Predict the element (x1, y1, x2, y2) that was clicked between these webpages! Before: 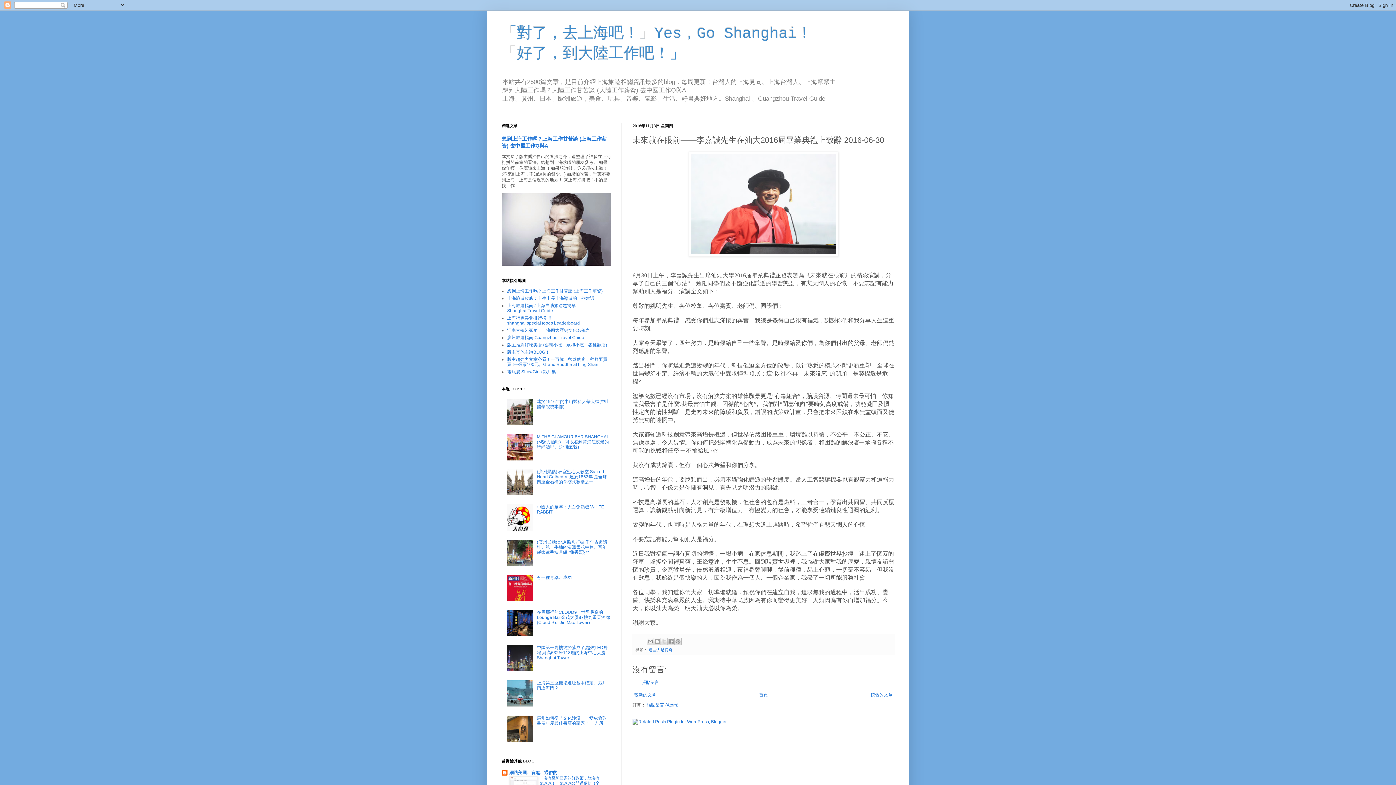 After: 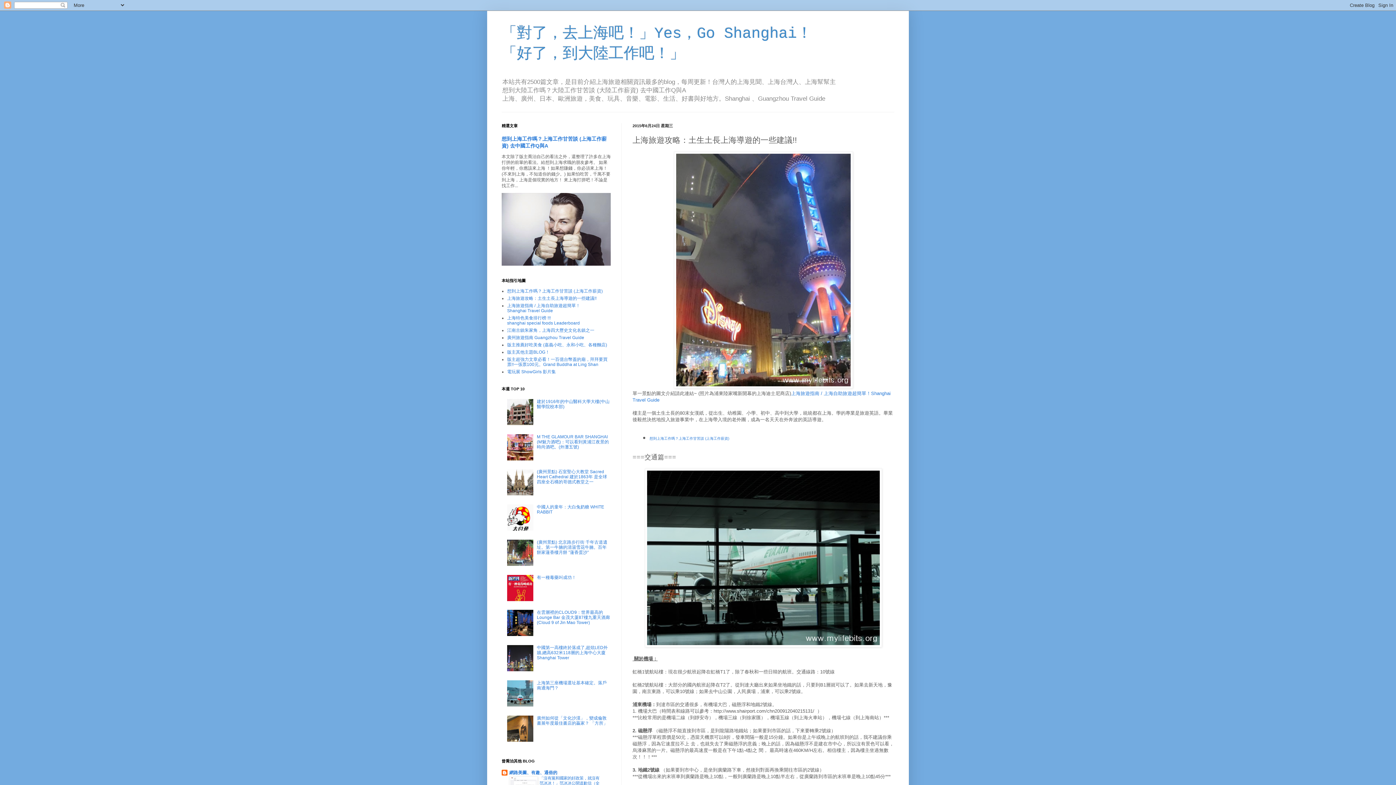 Action: label: 上海旅遊攻略：土生土長上海導遊的一些建議!! bbox: (507, 296, 596, 301)